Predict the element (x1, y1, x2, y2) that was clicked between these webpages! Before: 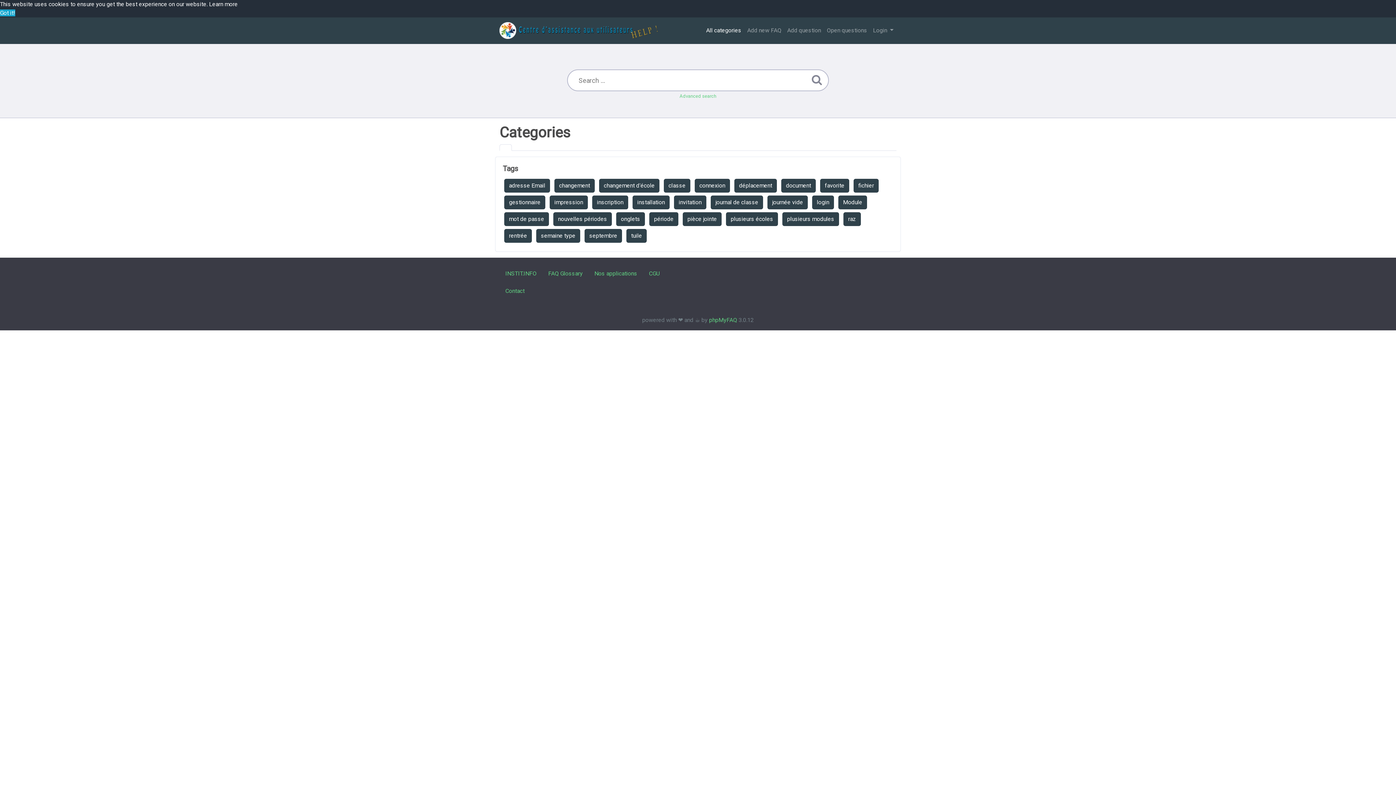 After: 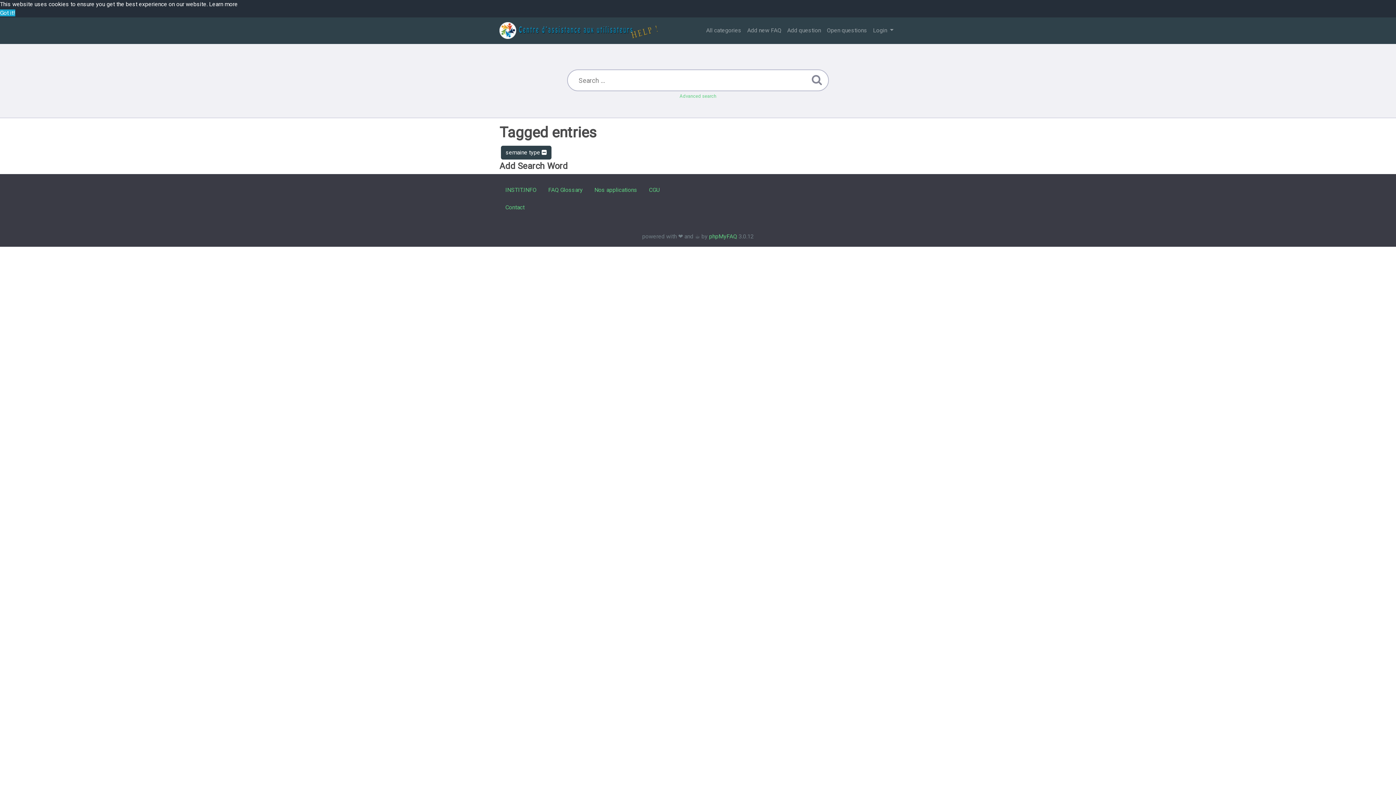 Action: bbox: (536, 229, 580, 242) label: semaine type